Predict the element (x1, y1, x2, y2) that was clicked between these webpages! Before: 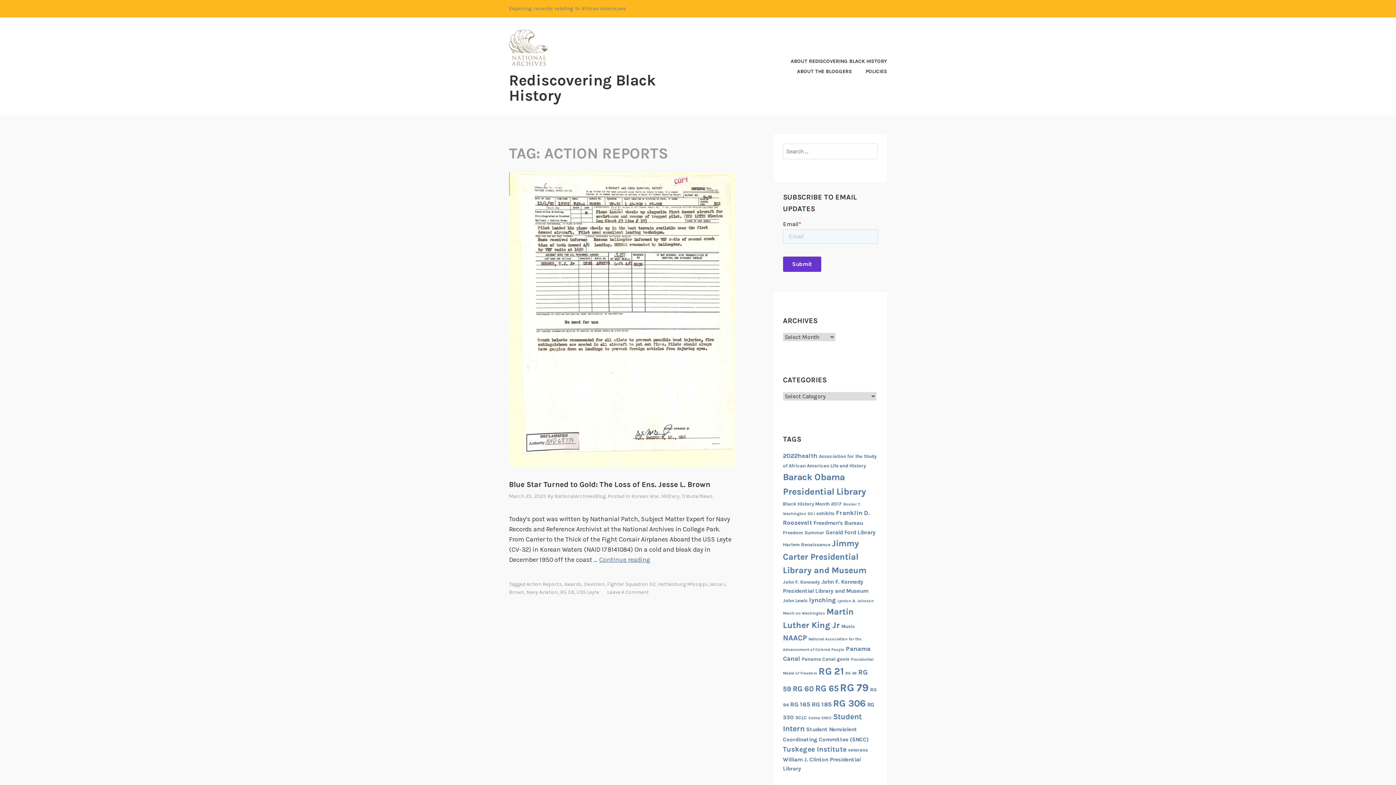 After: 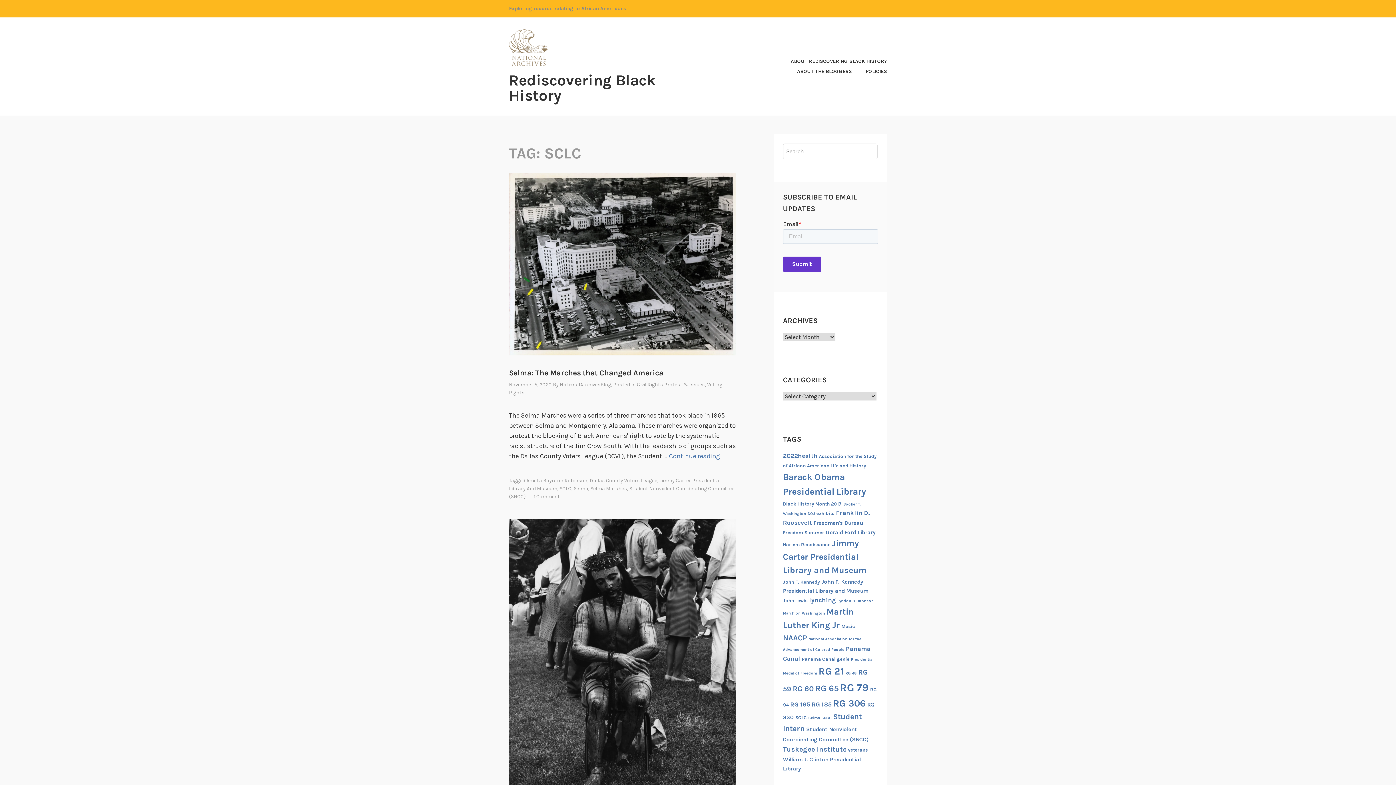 Action: bbox: (795, 715, 807, 720) label: SCLC (6 items)